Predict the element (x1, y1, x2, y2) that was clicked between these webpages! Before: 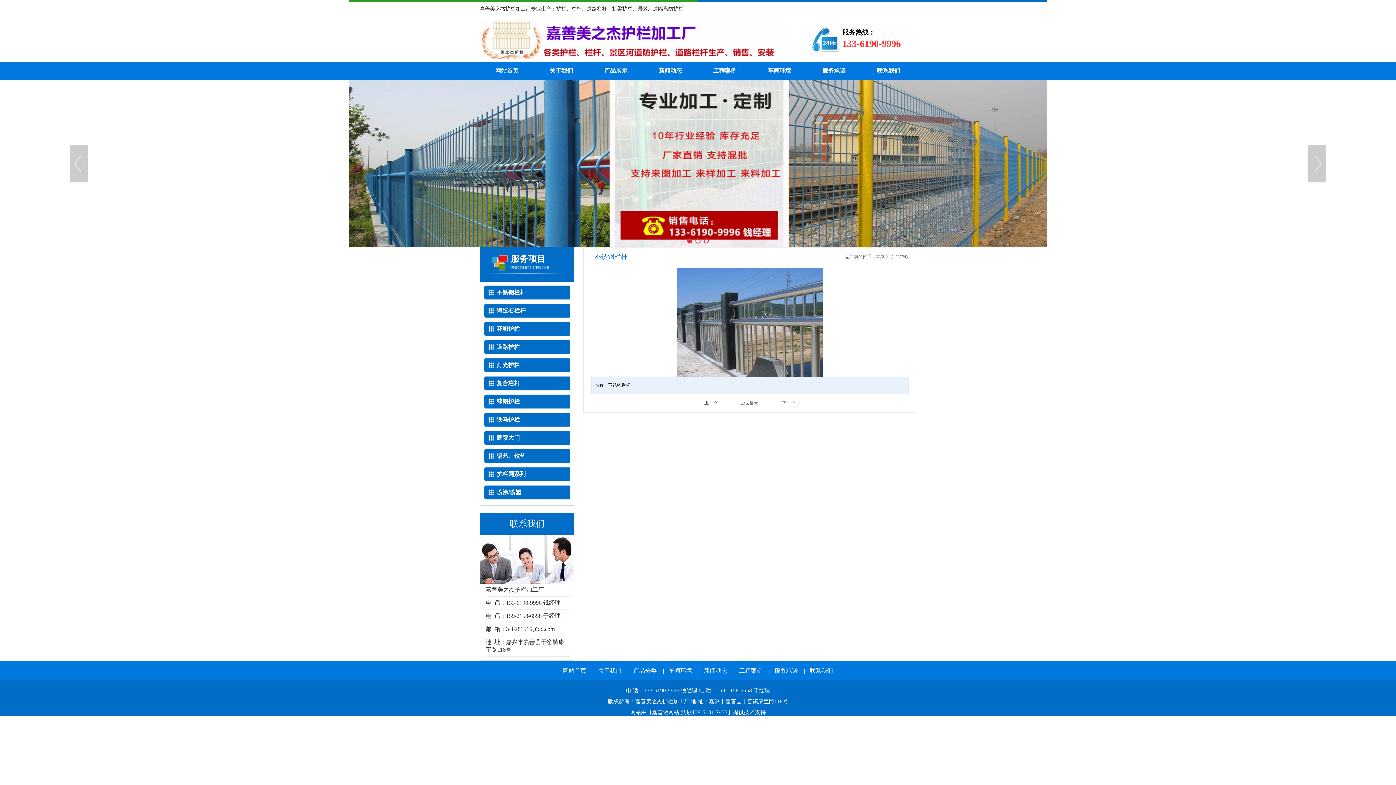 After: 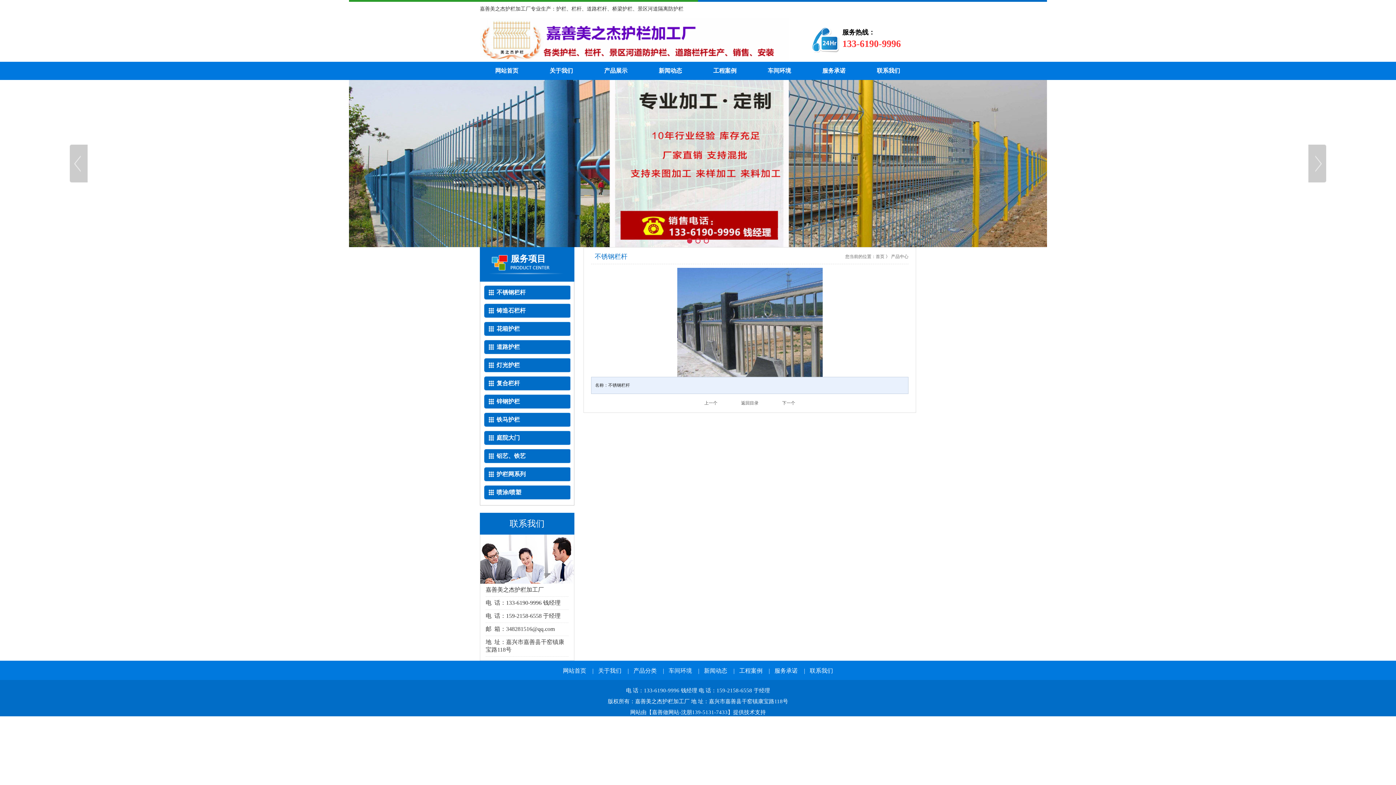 Action: bbox: (0, 80, 1396, 247)